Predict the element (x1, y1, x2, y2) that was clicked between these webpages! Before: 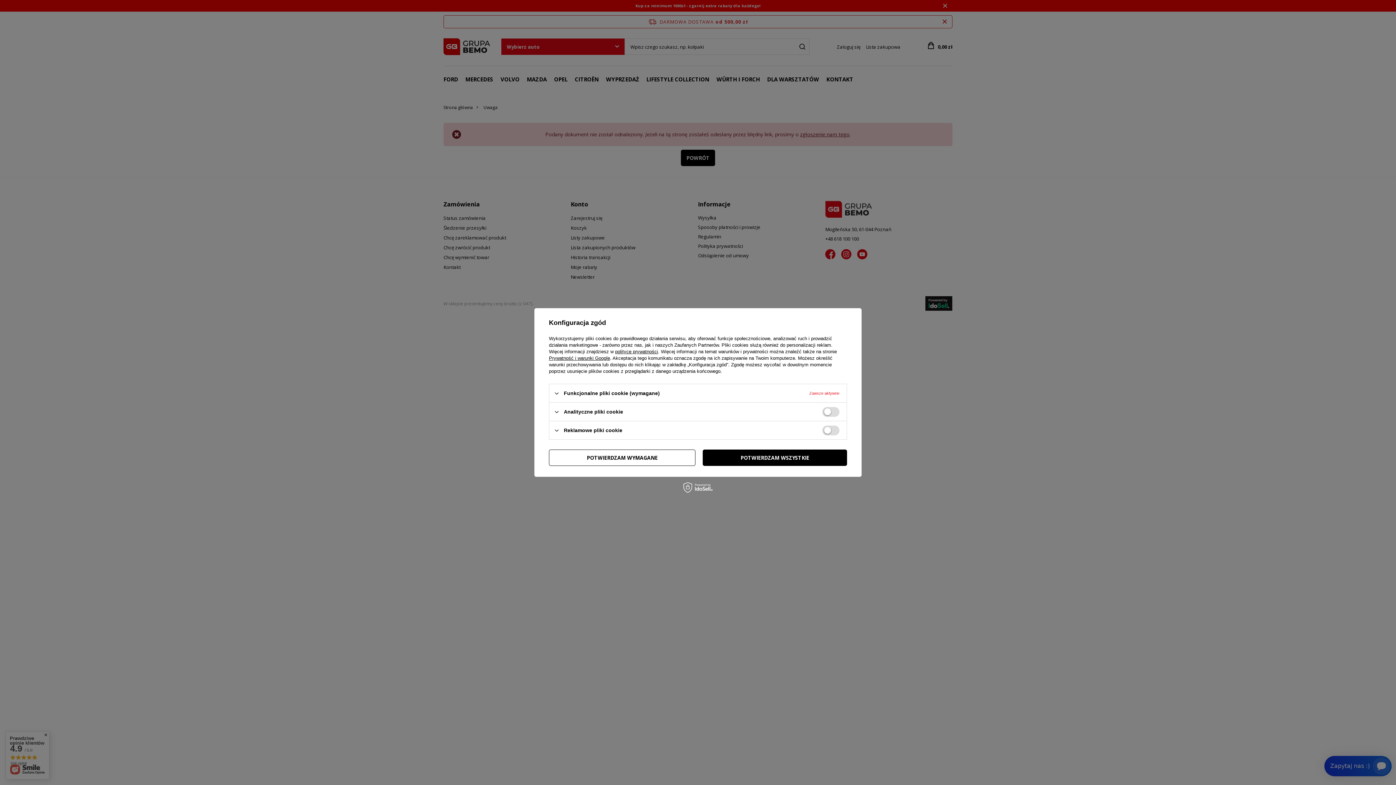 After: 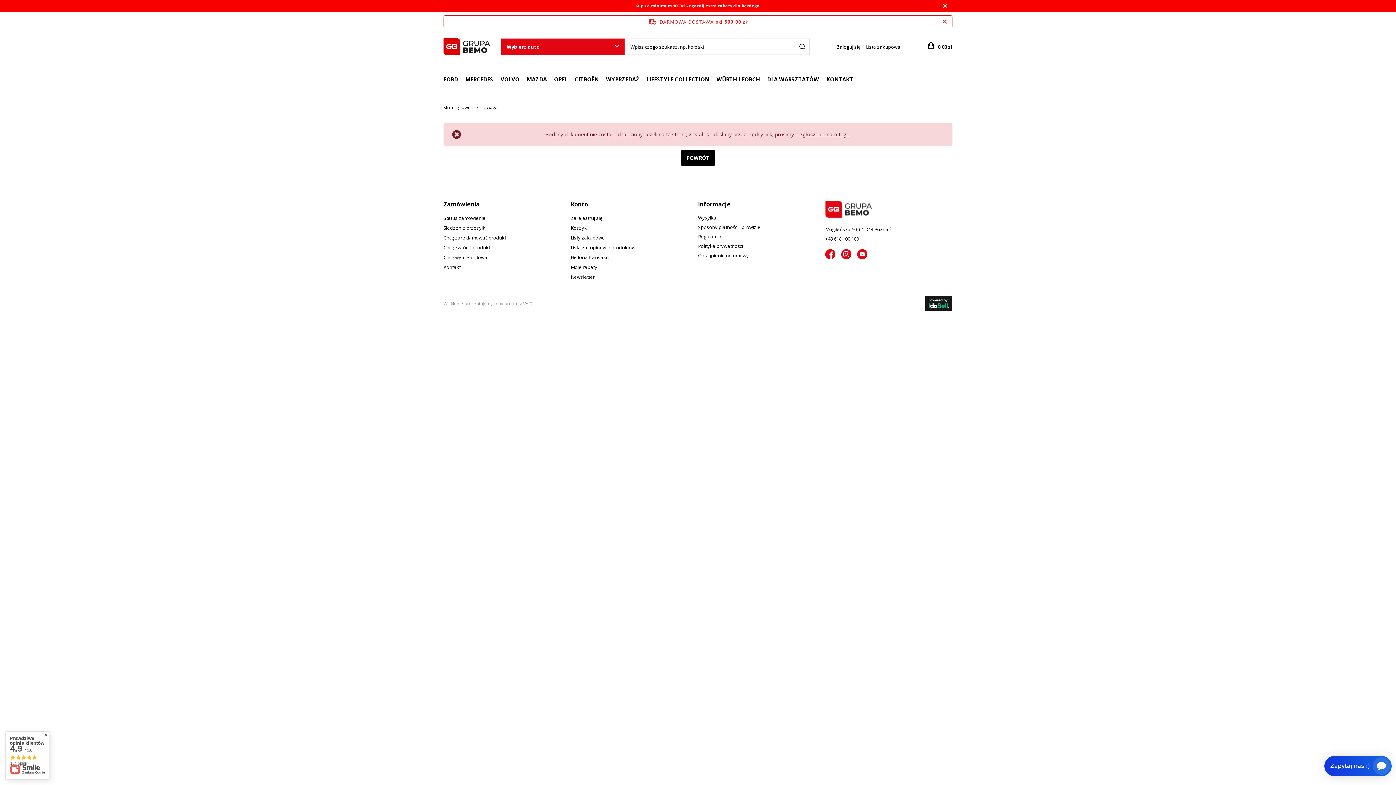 Action: label: POTWIERDZAM WYMAGANE bbox: (549, 449, 695, 466)